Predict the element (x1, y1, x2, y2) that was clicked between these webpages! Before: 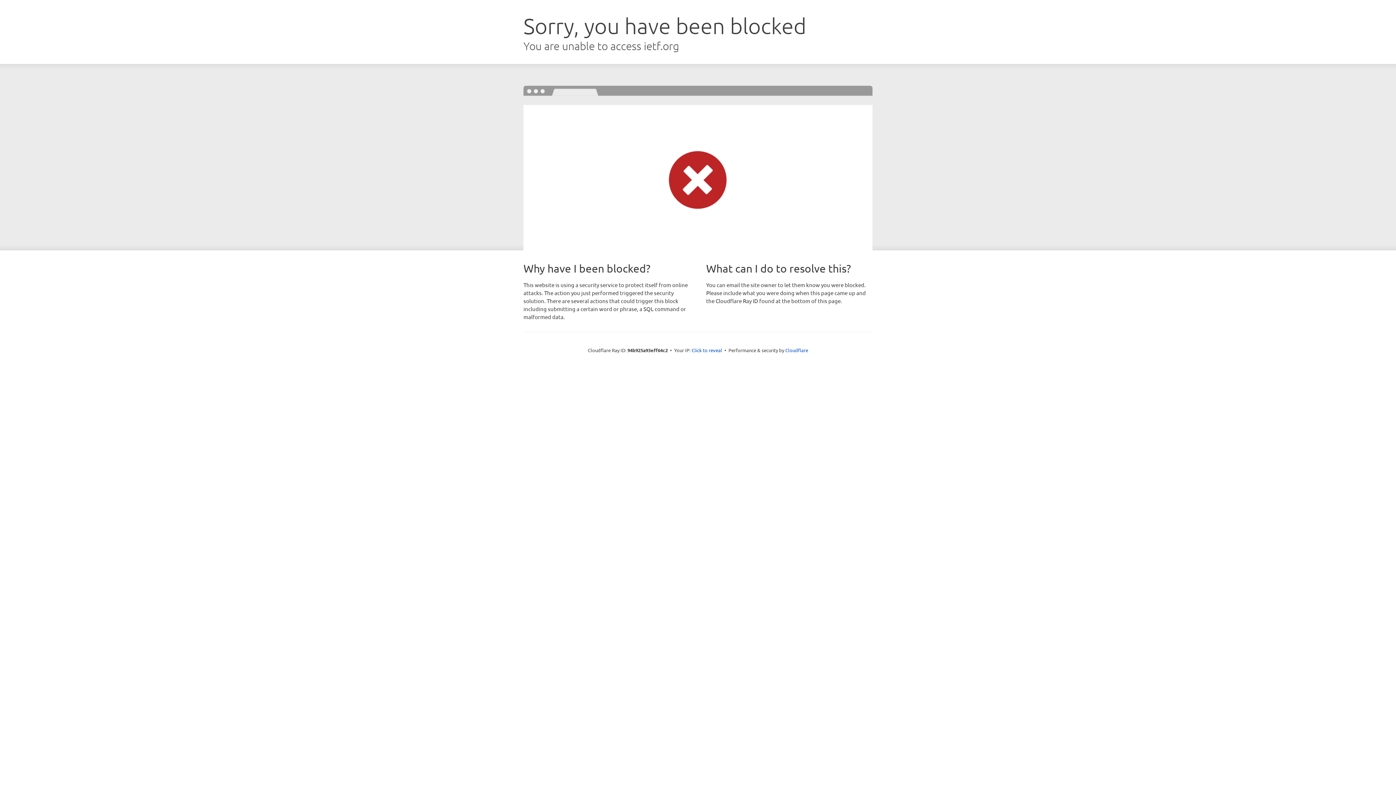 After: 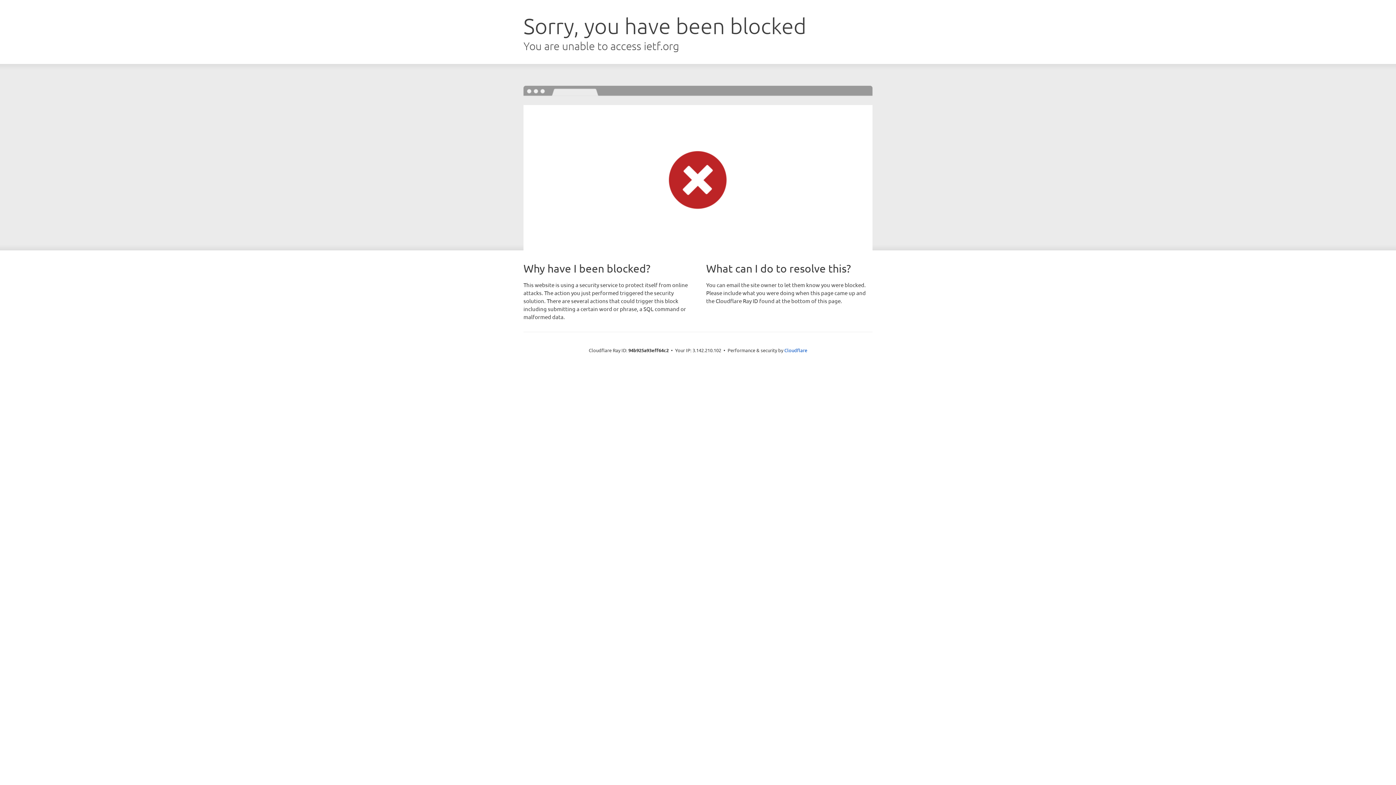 Action: label: Click to reveal bbox: (691, 346, 722, 353)